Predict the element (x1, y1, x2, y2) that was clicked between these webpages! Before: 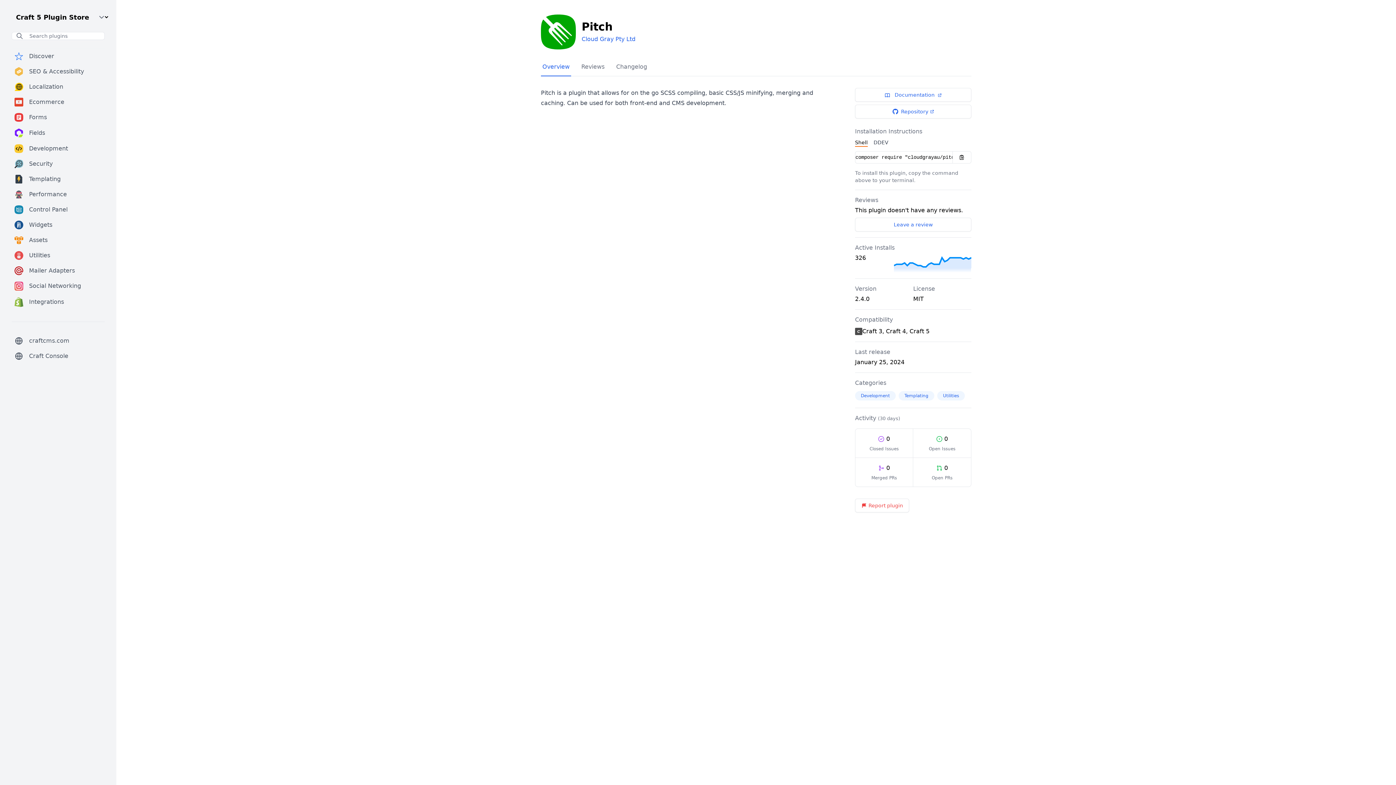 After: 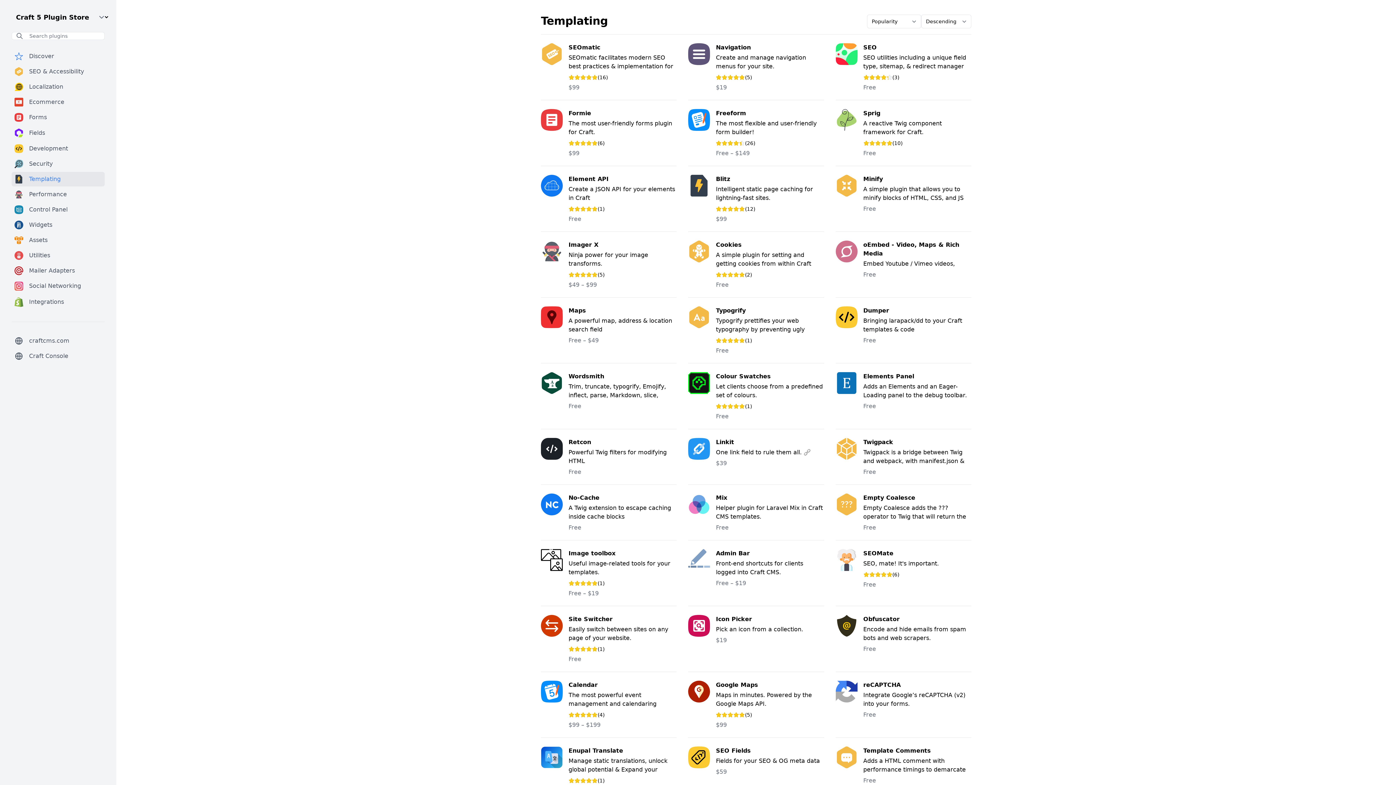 Action: bbox: (11, 172, 104, 186) label: Templating